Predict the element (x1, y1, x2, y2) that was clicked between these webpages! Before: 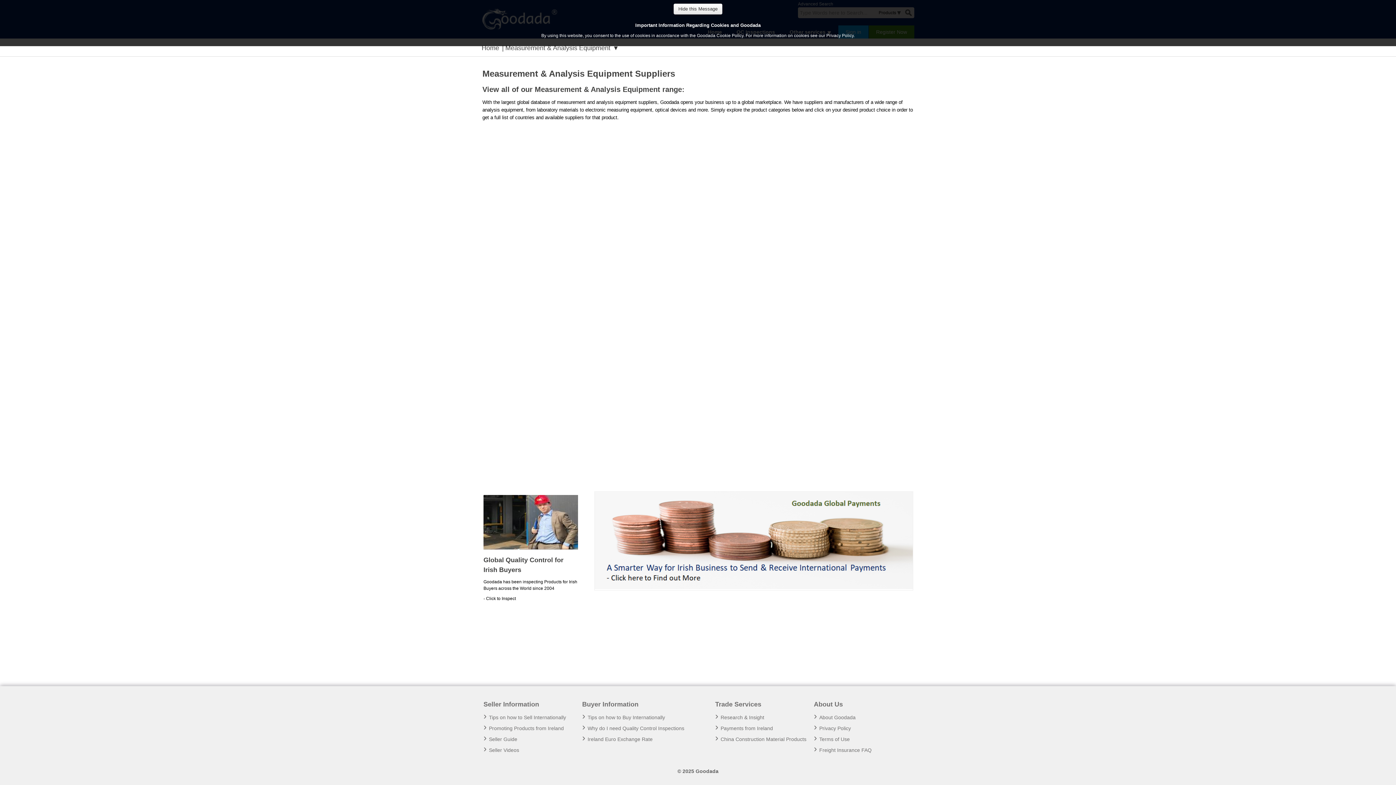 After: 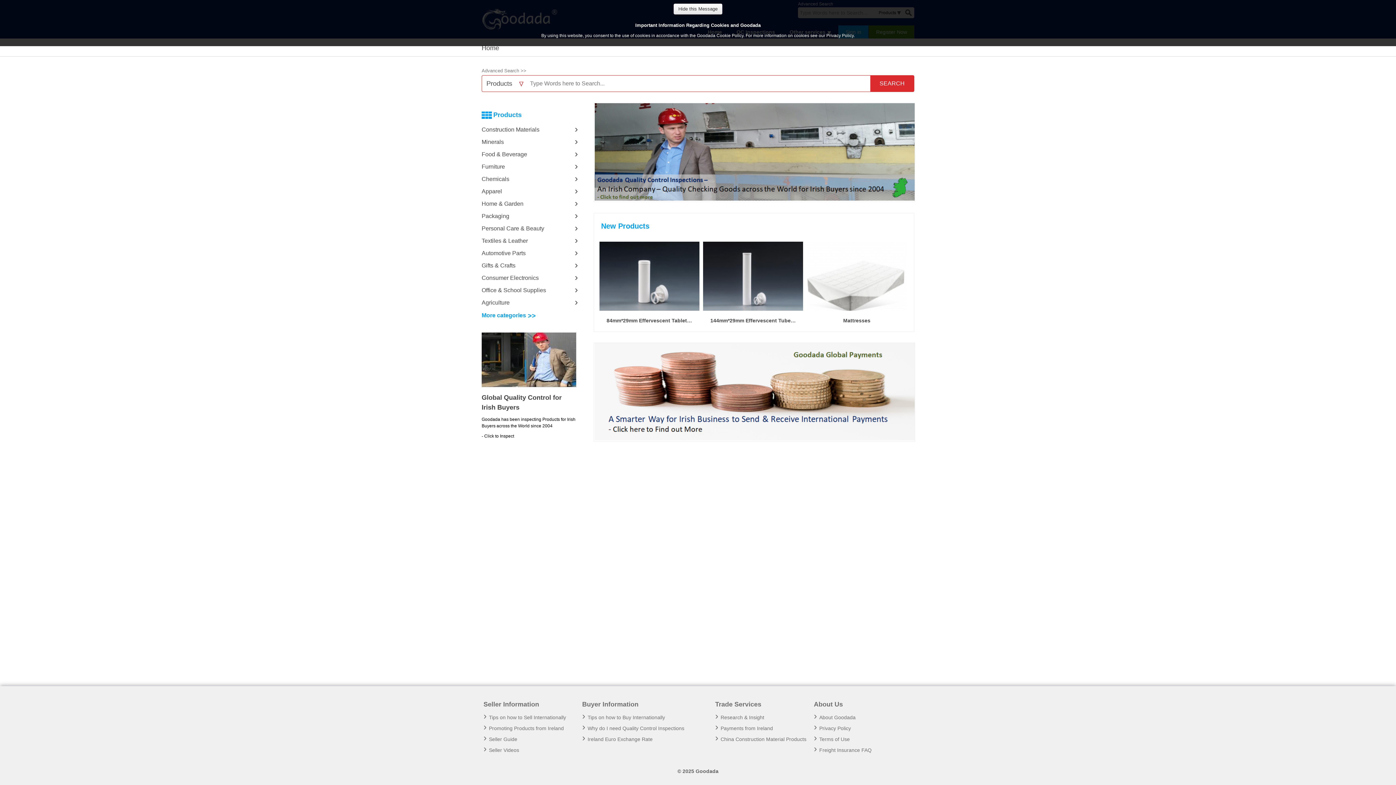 Action: bbox: (481, 44, 499, 51) label: Home